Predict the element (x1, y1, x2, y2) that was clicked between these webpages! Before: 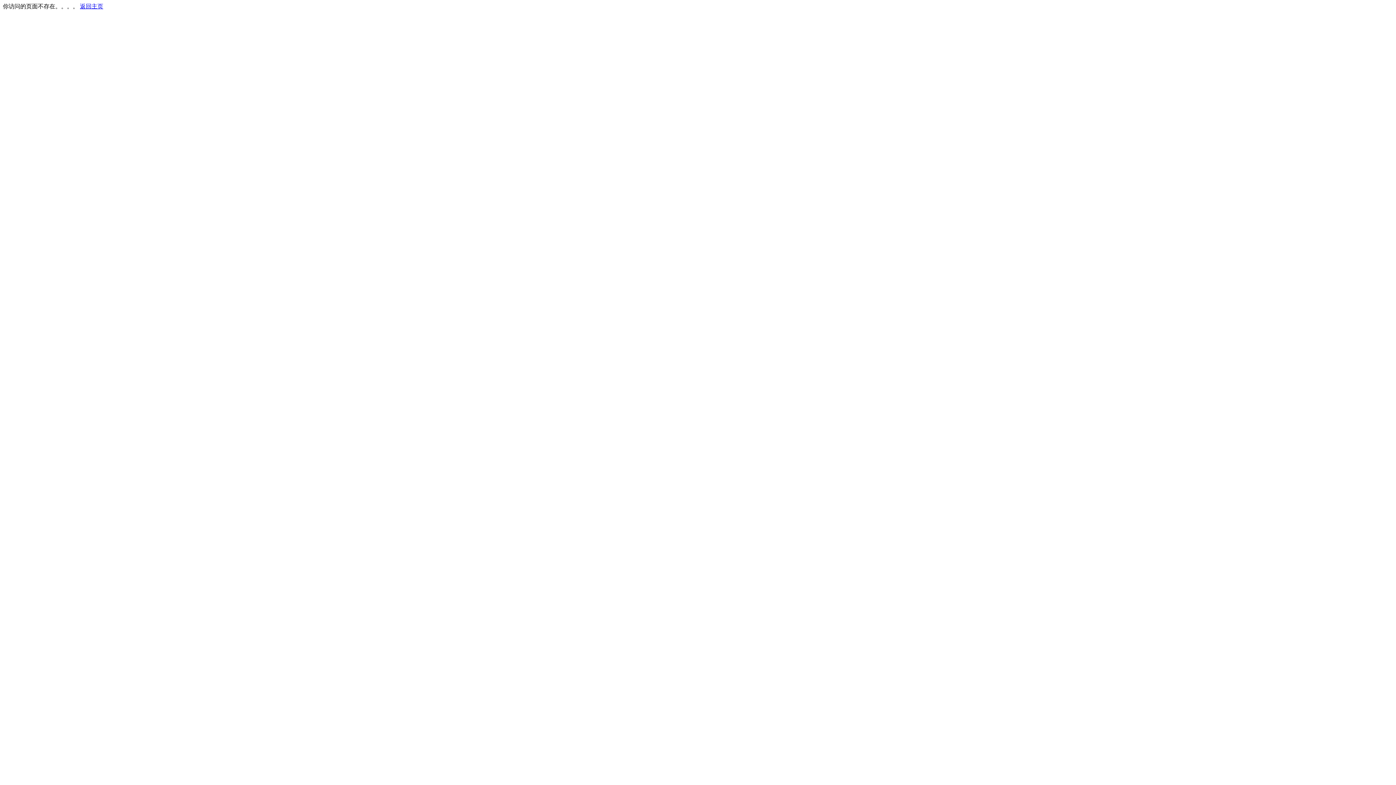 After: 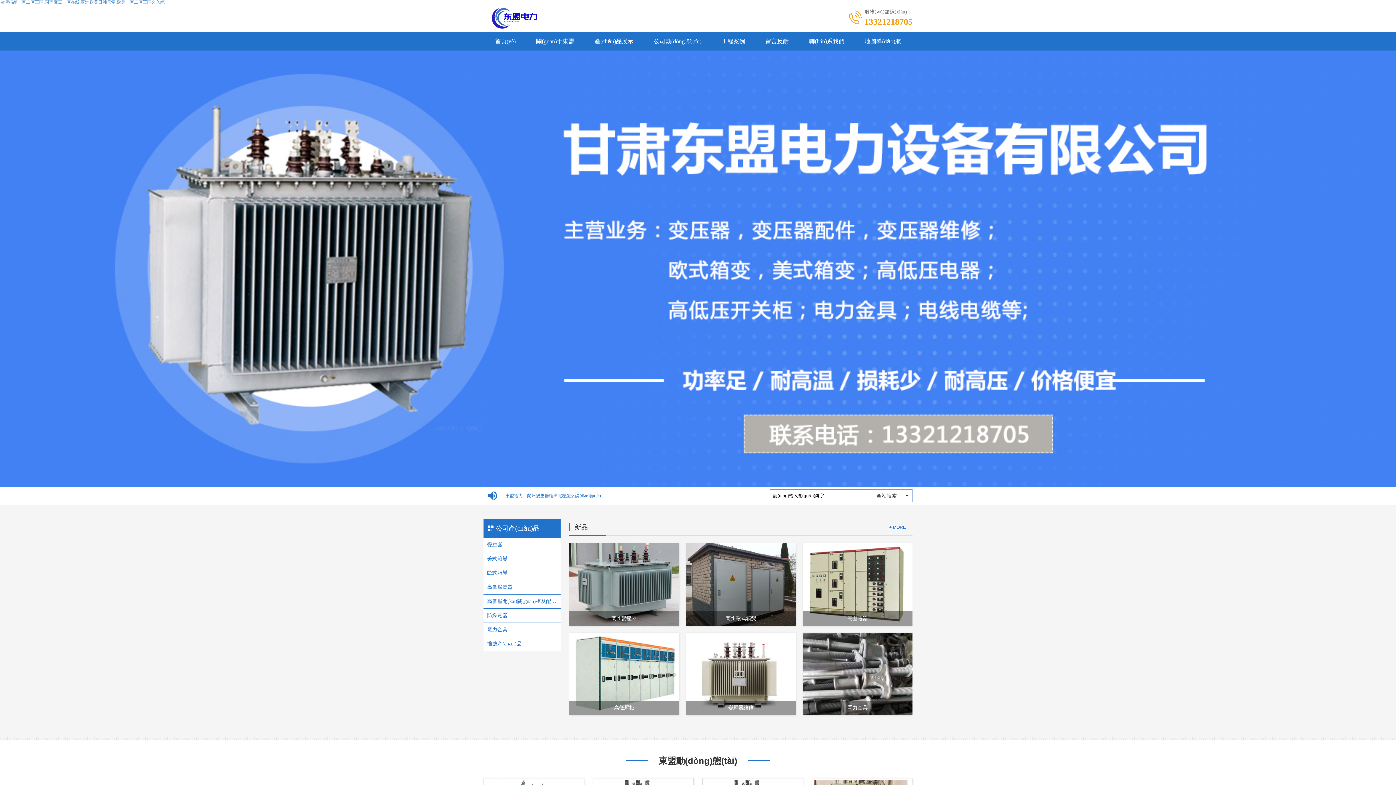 Action: label: 返回主页 bbox: (80, 3, 103, 9)